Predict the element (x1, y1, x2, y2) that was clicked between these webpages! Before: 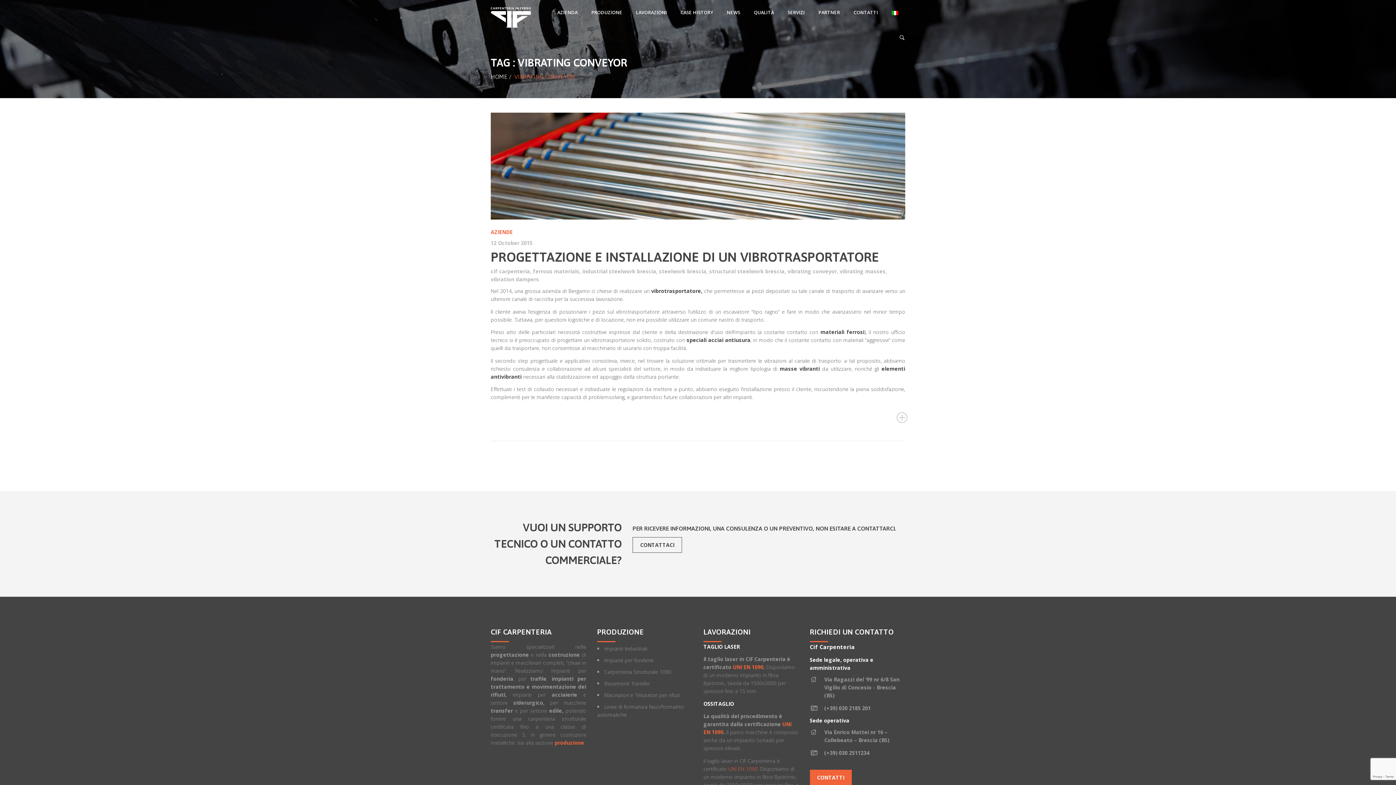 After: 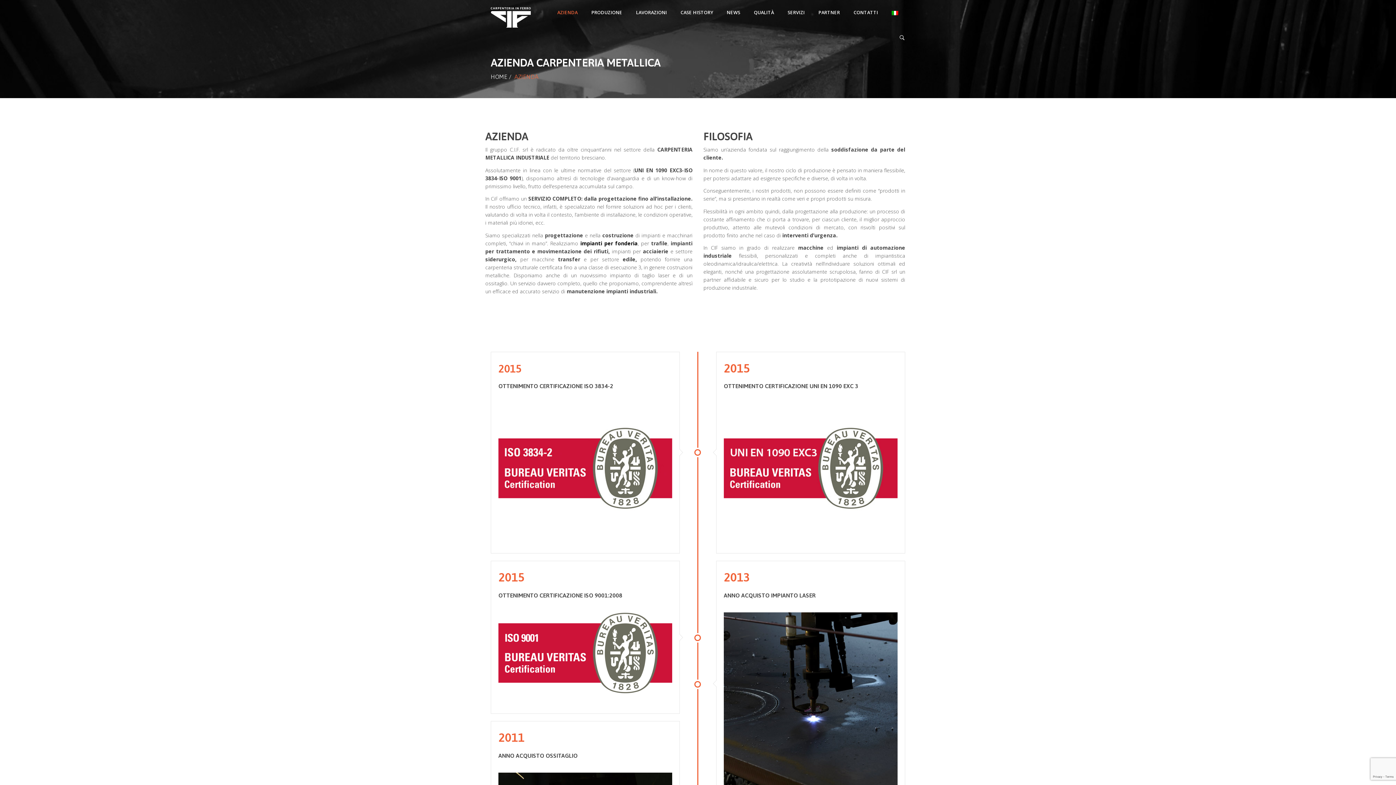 Action: bbox: (550, 0, 584, 25) label: AZIENDA